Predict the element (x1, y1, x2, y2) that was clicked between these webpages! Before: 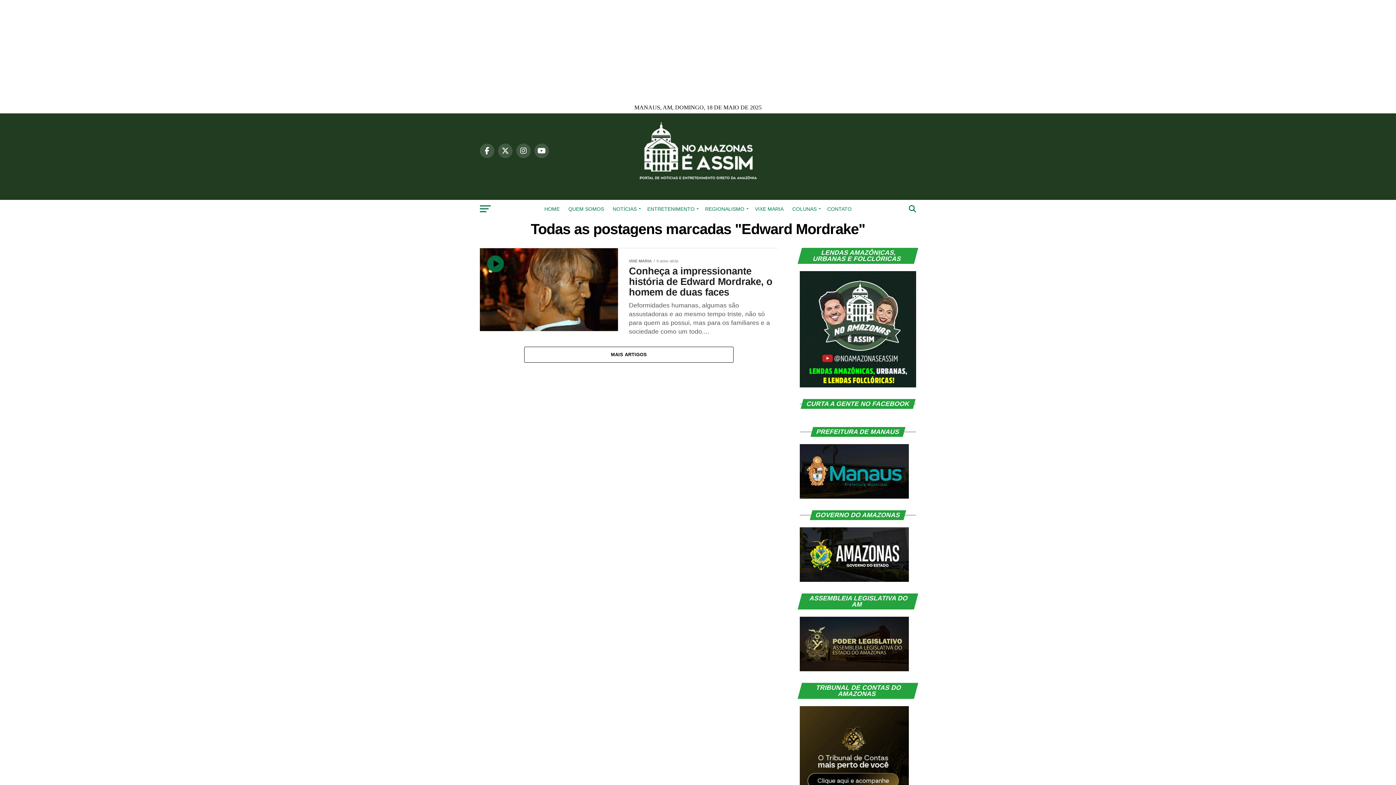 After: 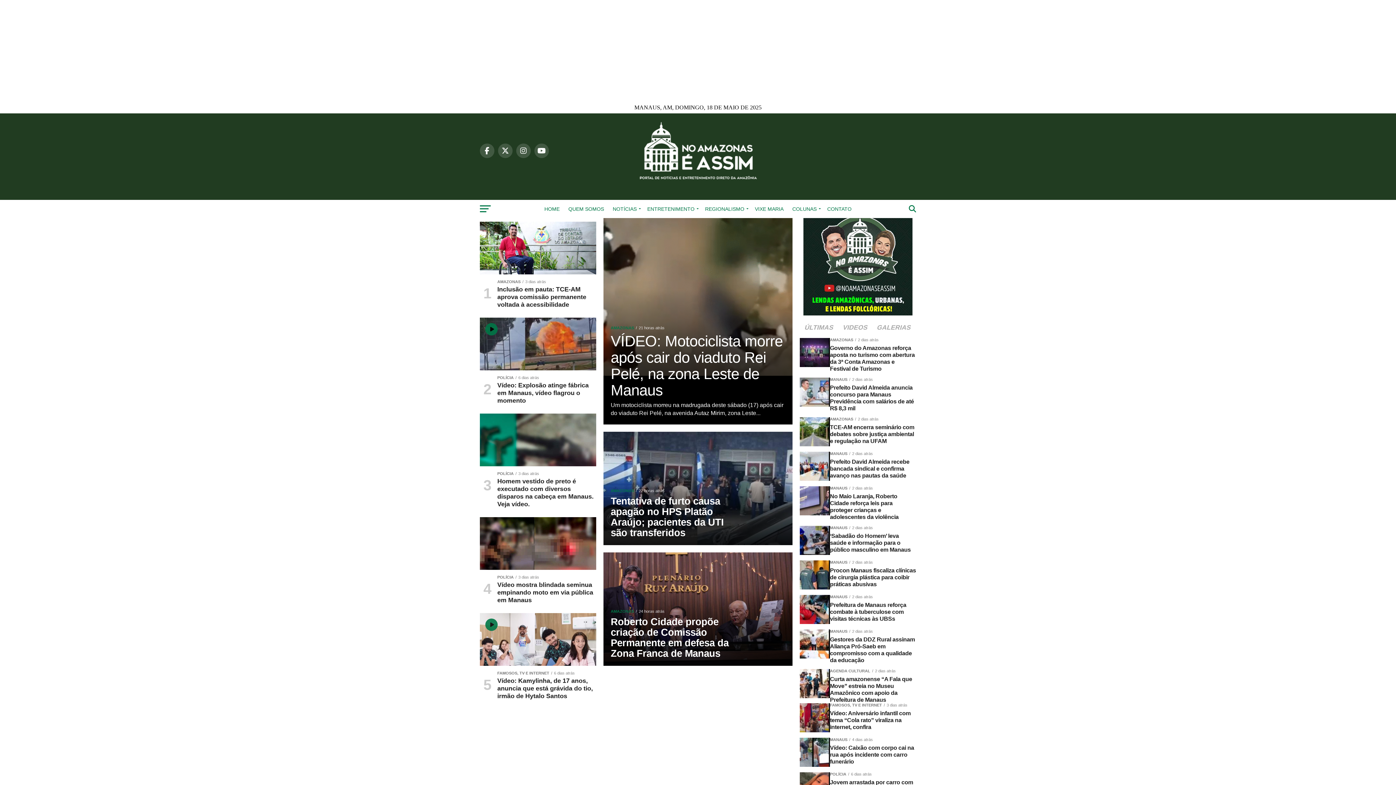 Action: bbox: (636, 177, 760, 184)